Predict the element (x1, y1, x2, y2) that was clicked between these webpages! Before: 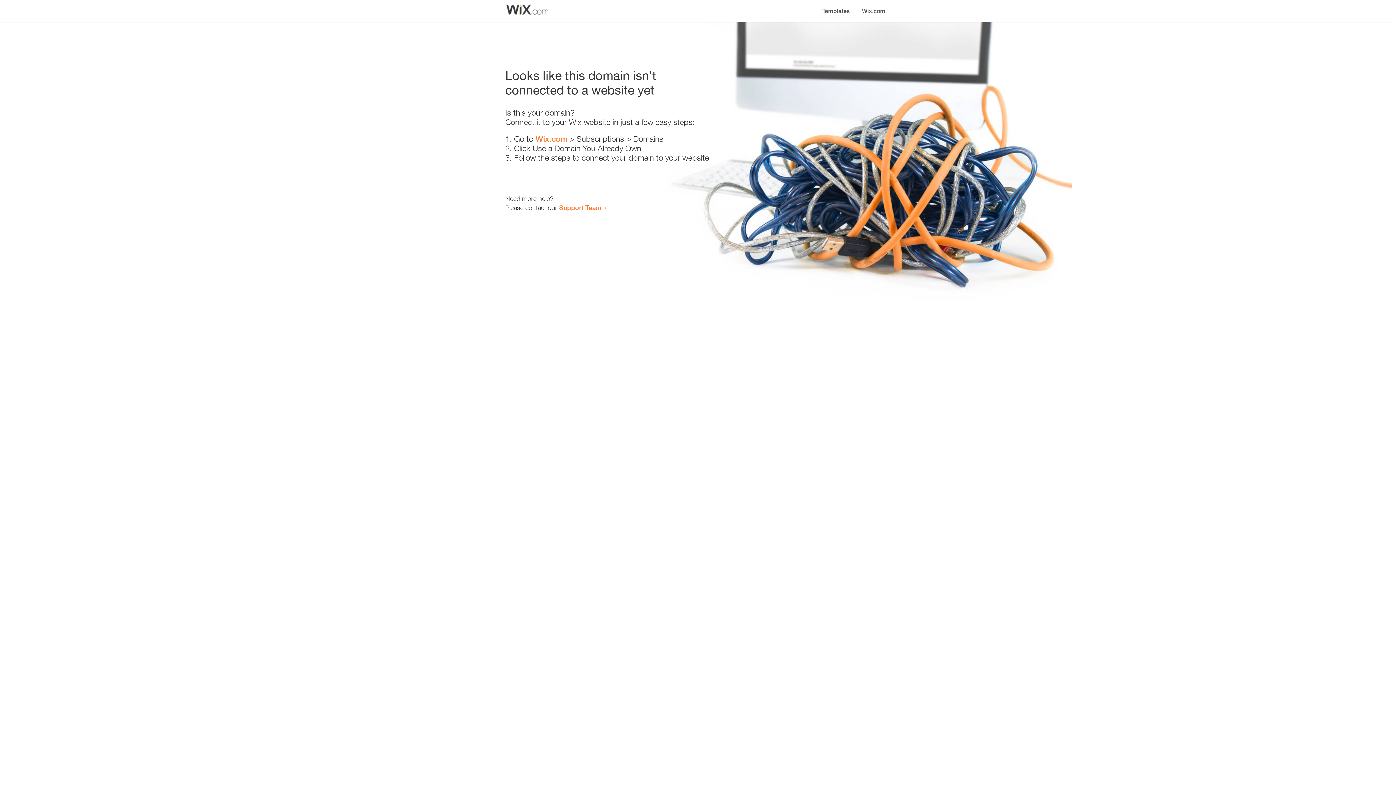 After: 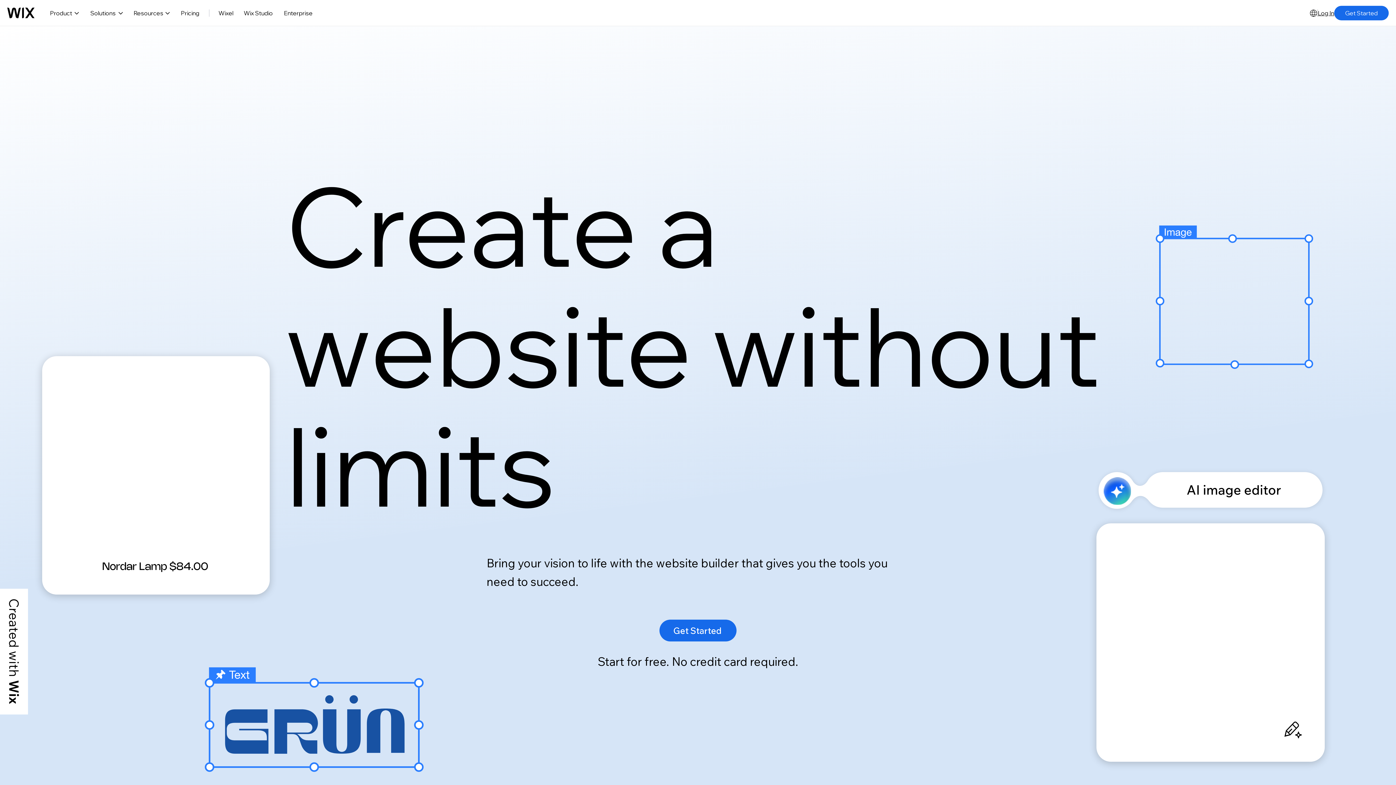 Action: bbox: (856, 0, 890, 14) label: Wix.com